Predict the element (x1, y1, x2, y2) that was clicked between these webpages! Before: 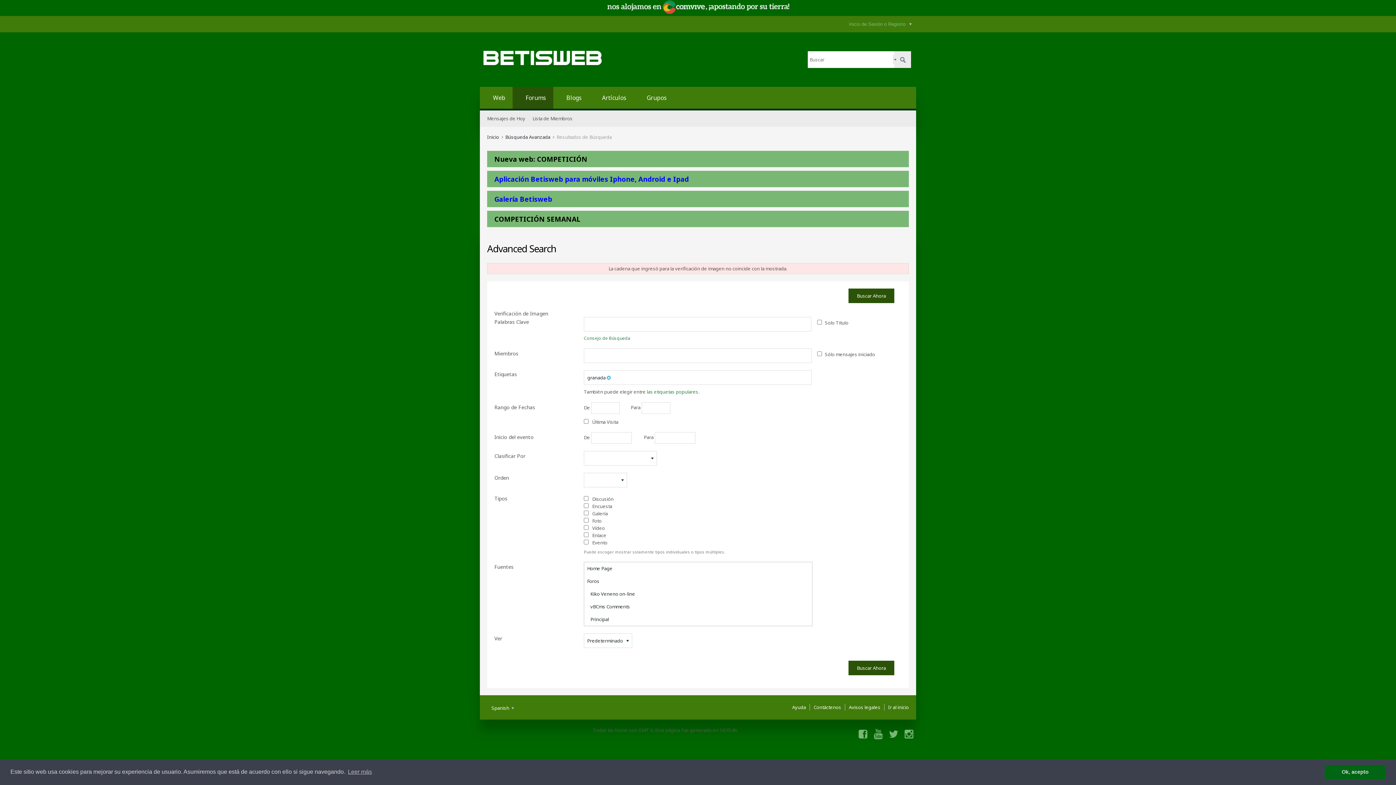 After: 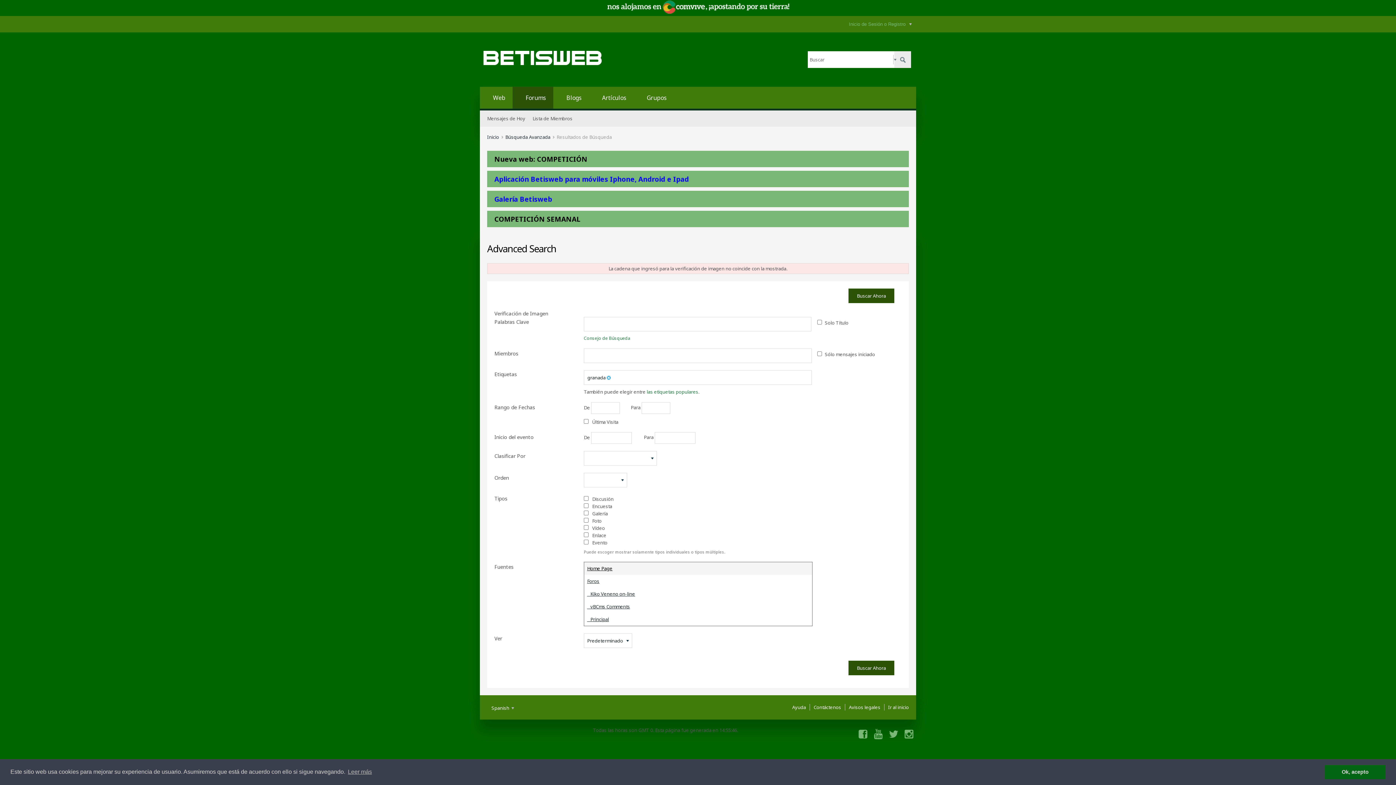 Action: label: Home Page bbox: (584, 562, 812, 575)